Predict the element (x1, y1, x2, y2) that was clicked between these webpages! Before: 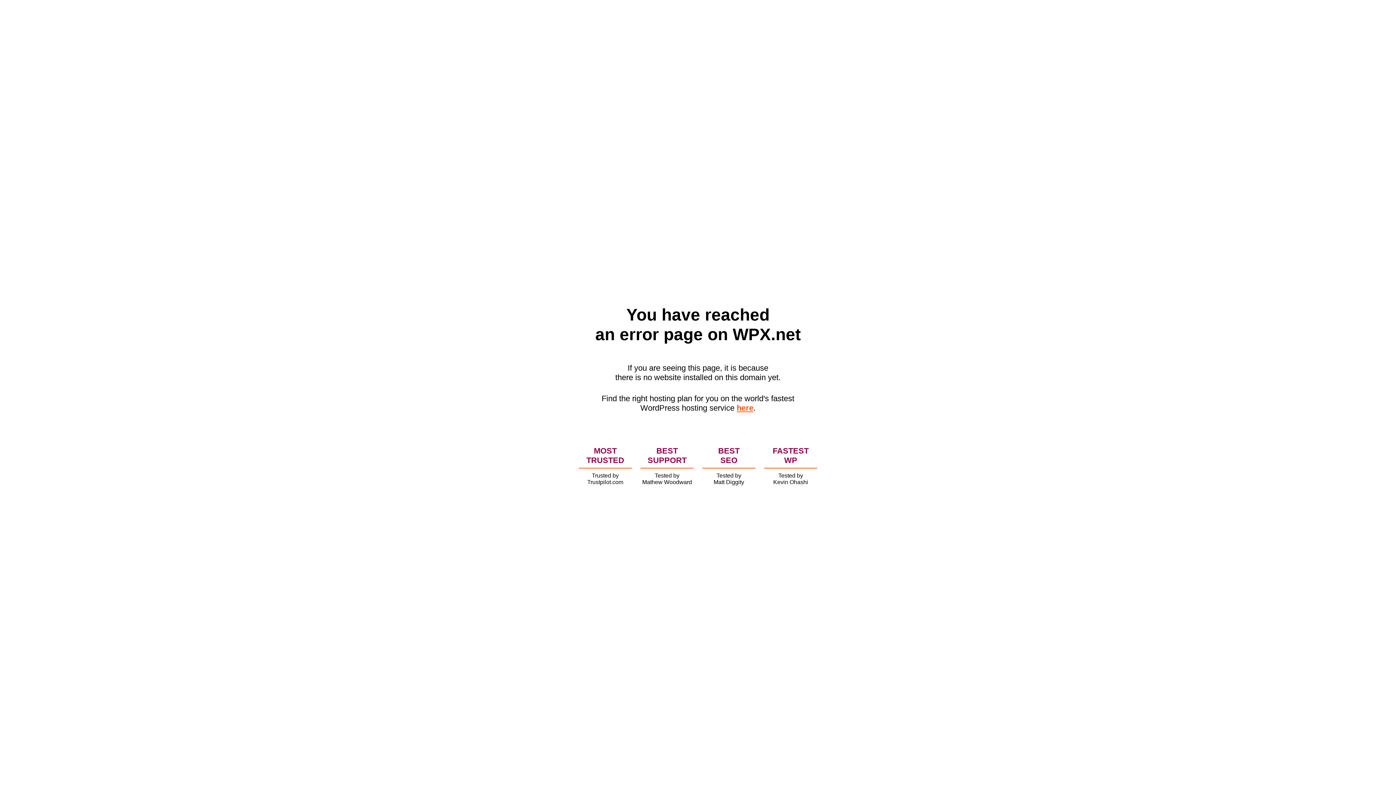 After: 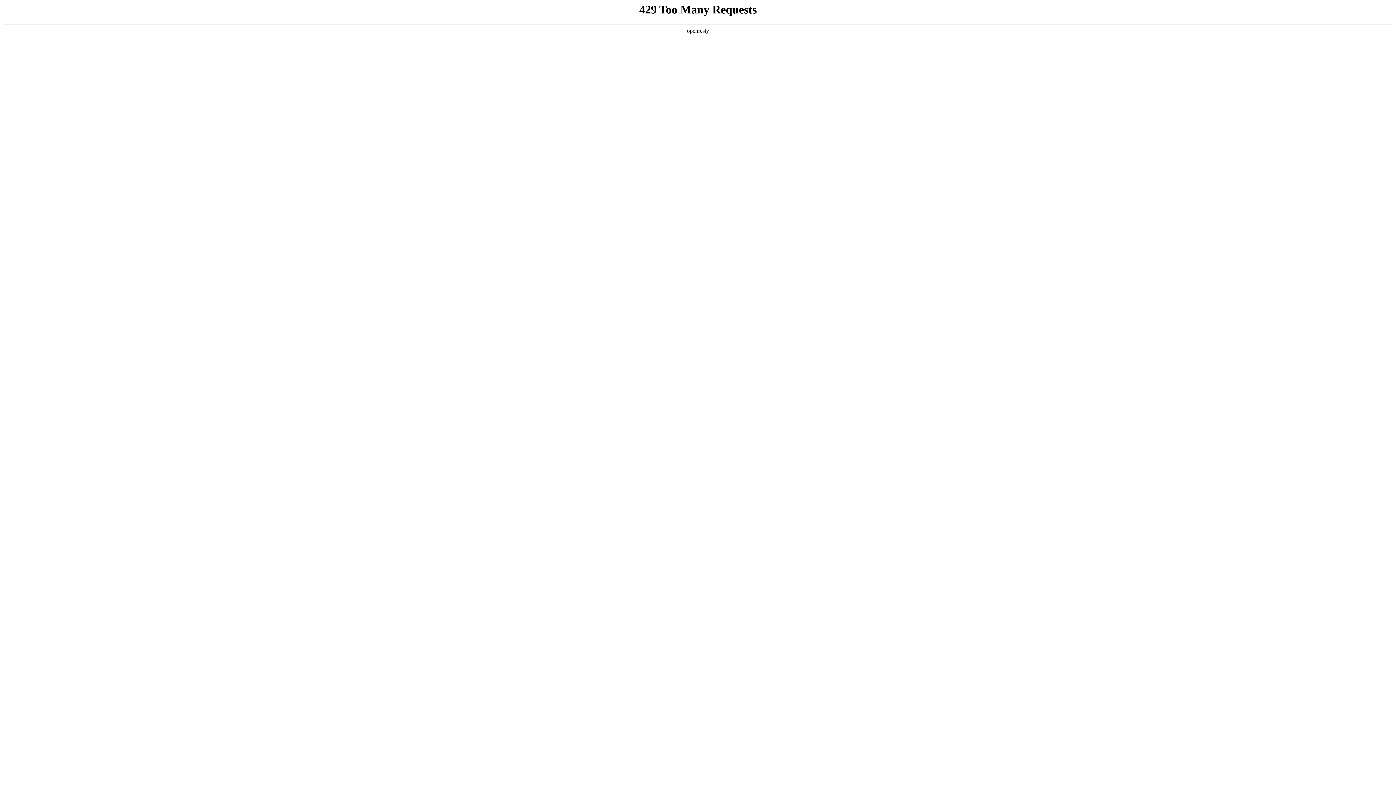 Action: label: here bbox: (736, 403, 753, 412)